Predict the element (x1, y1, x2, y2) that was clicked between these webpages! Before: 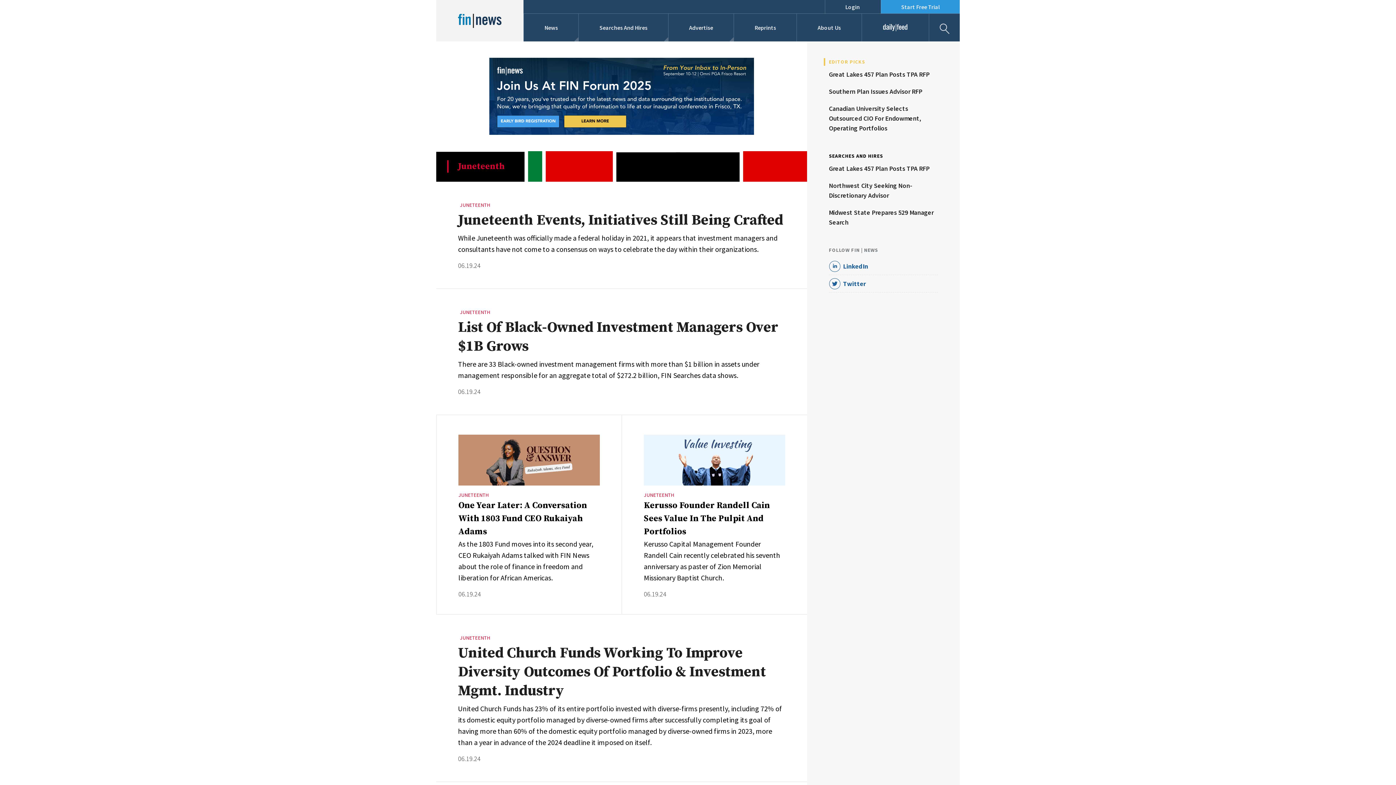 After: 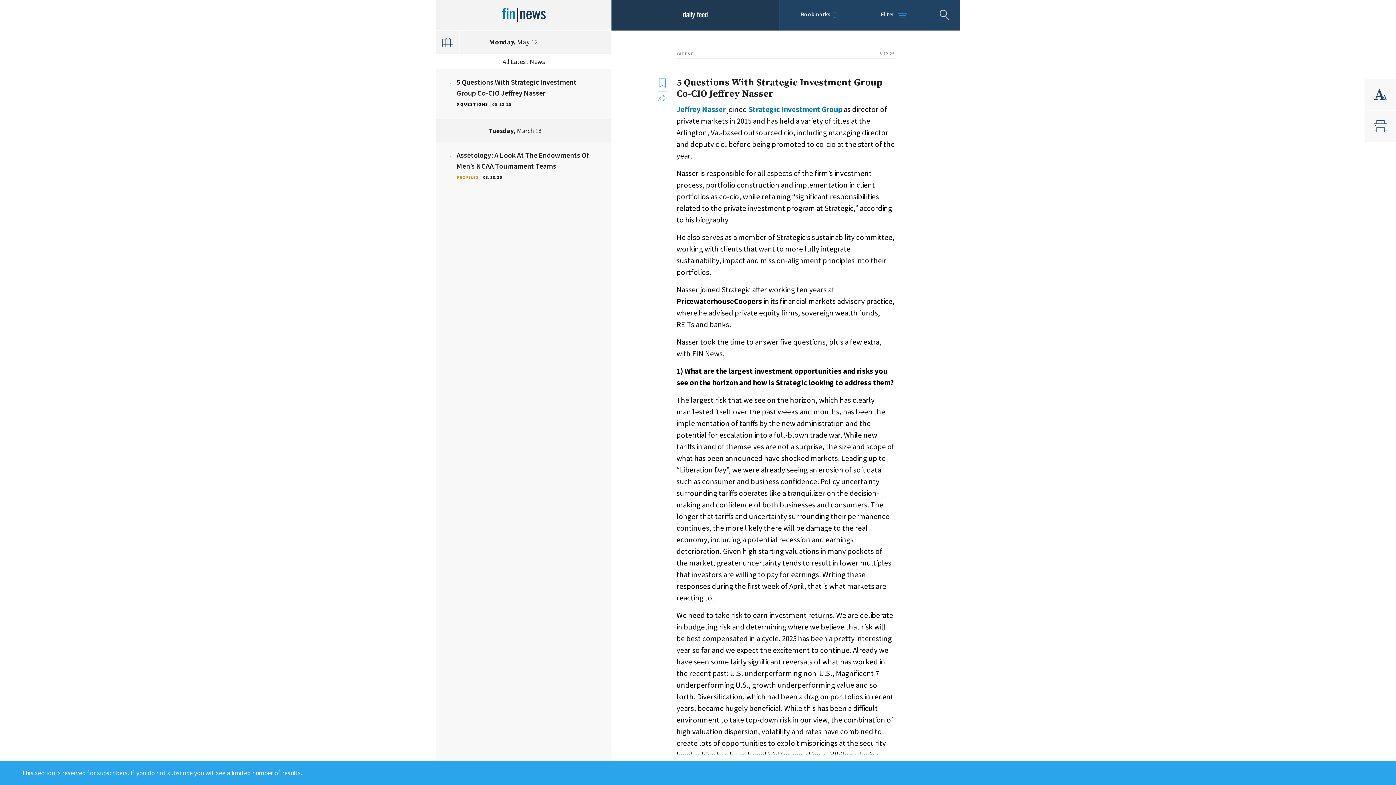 Action: bbox: (862, 13, 929, 41) label: Daily Feed